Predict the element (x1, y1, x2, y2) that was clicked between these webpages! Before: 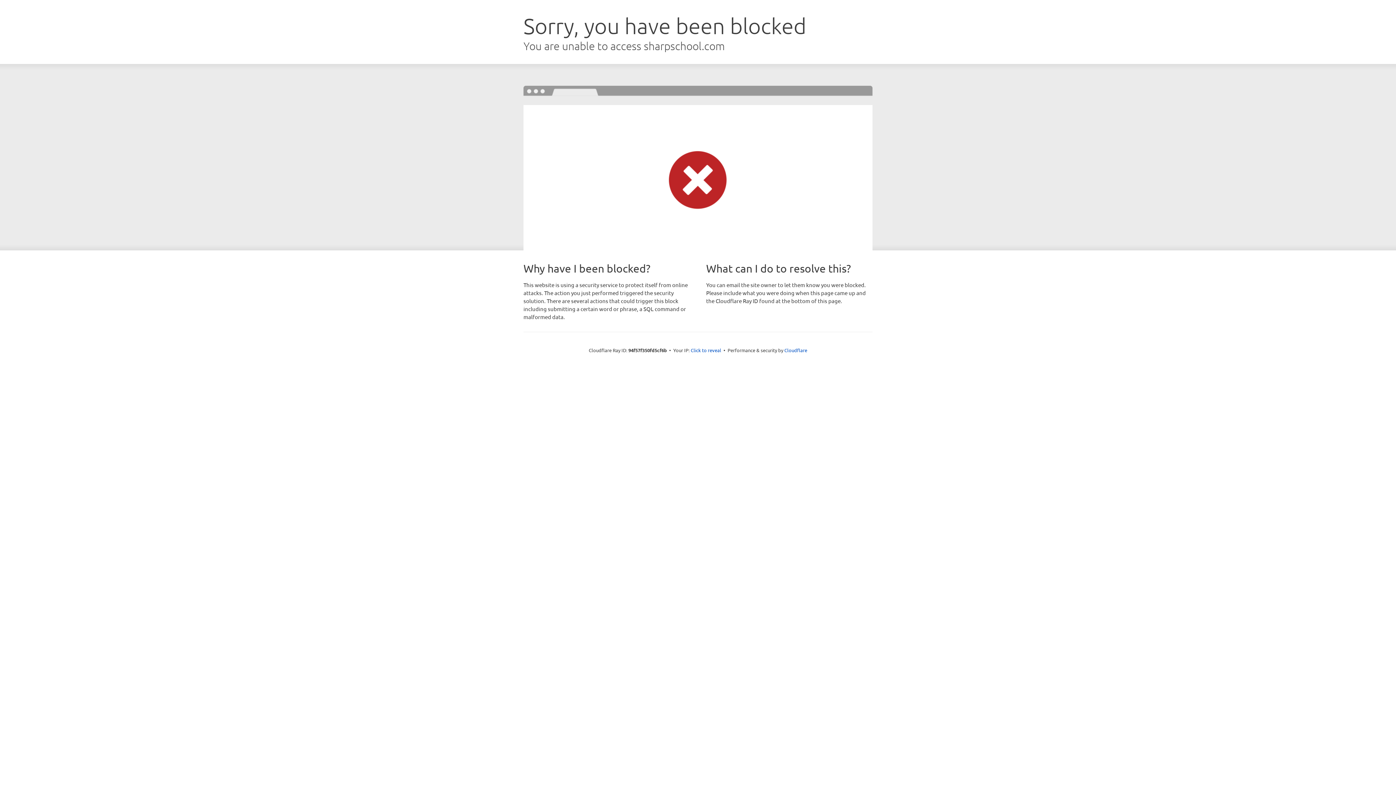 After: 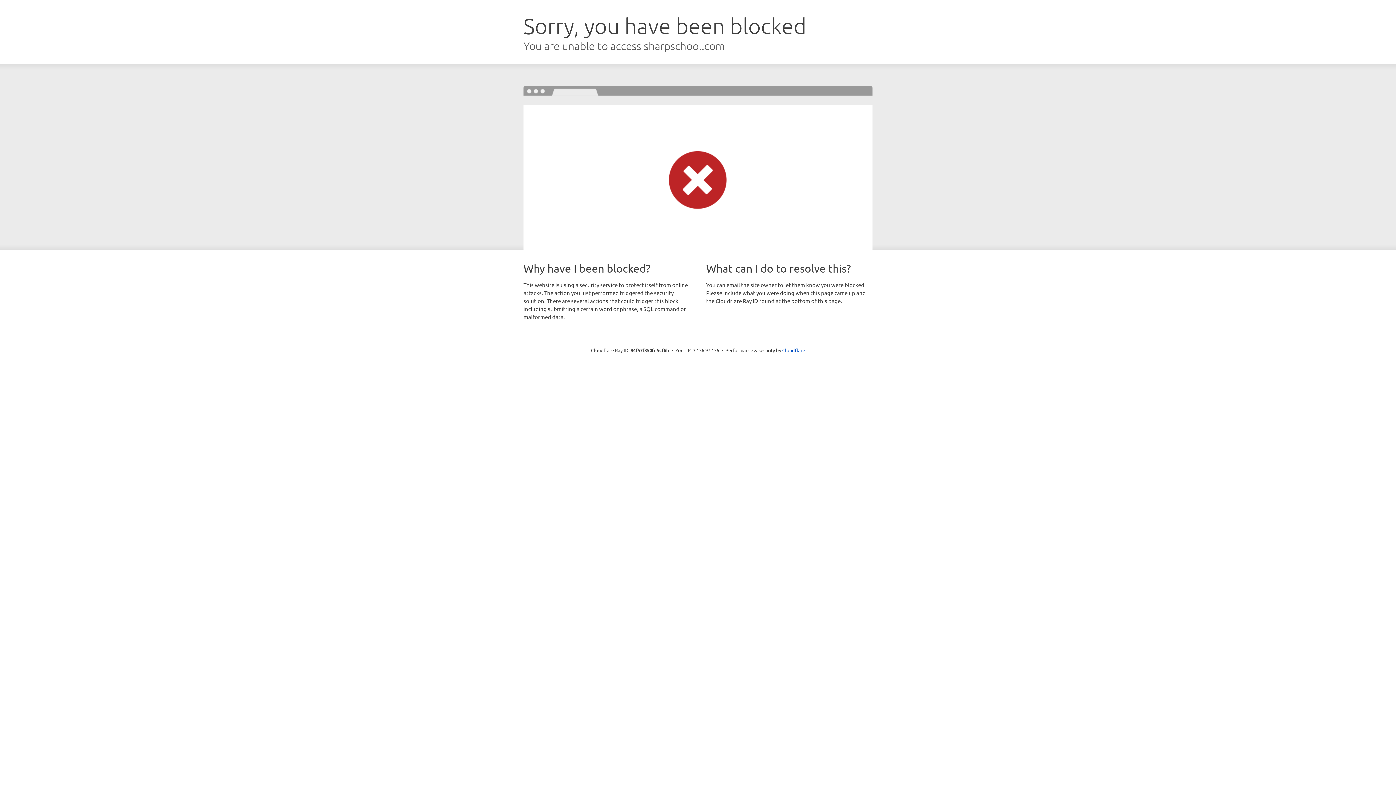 Action: label: Click to reveal bbox: (690, 346, 721, 353)